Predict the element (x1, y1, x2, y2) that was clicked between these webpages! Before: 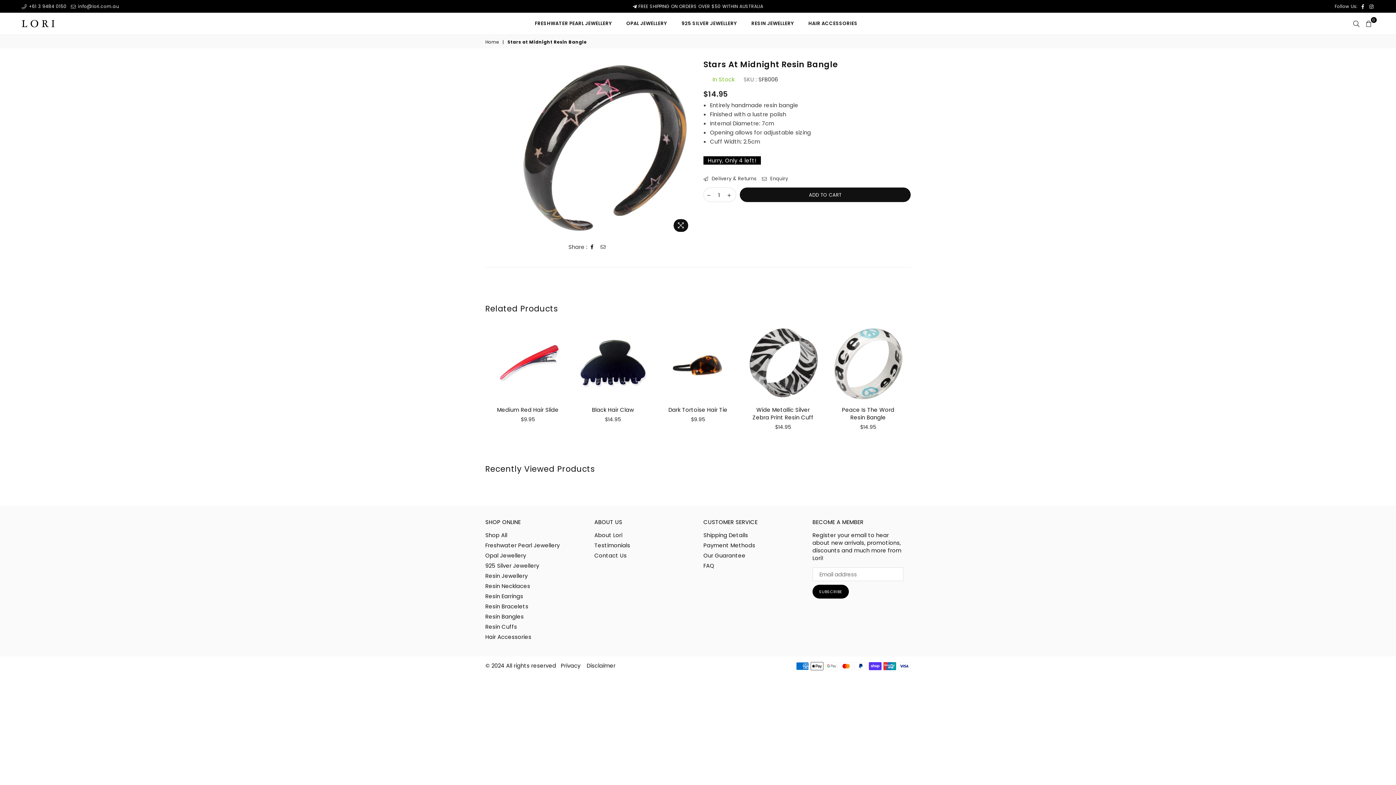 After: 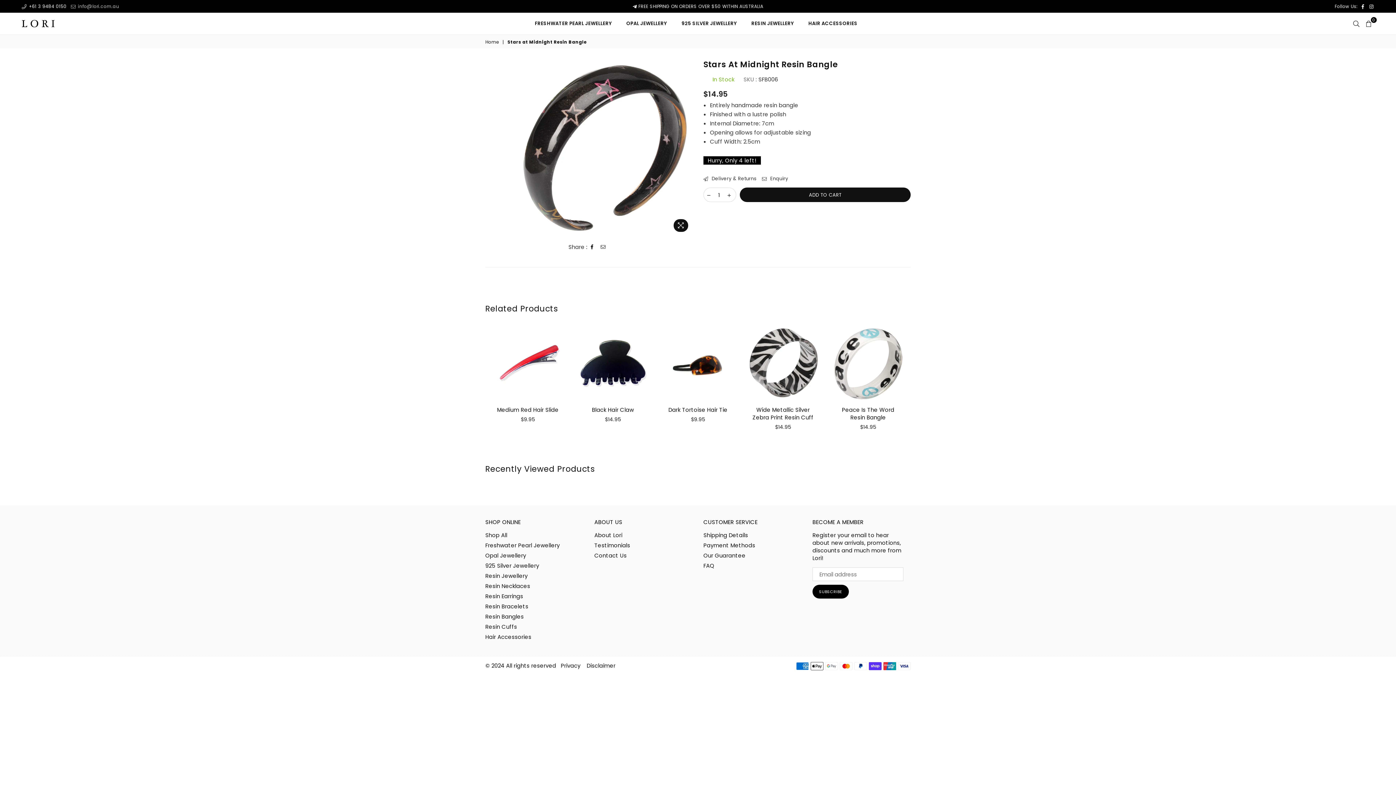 Action: bbox: (70, 3, 119, 9) label:  info@lori.com.au